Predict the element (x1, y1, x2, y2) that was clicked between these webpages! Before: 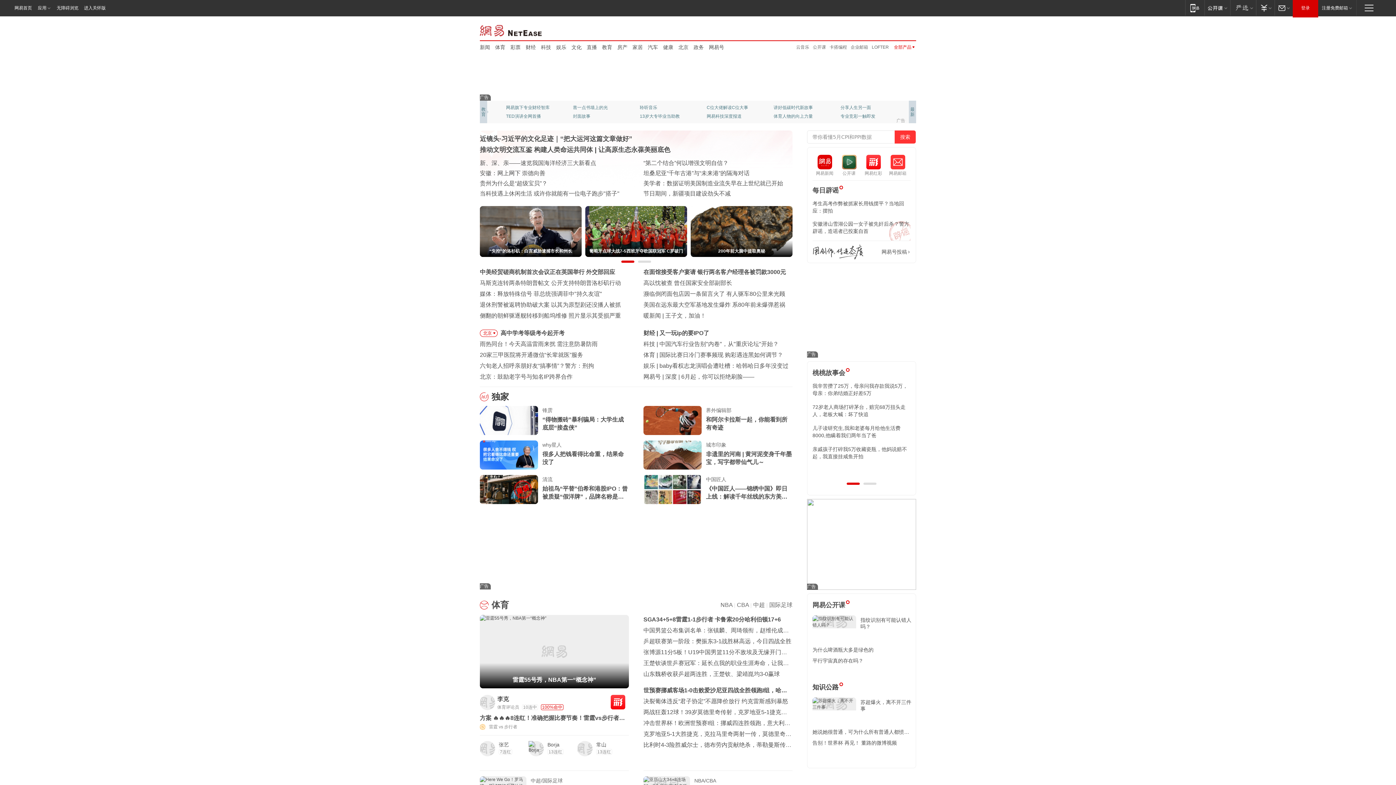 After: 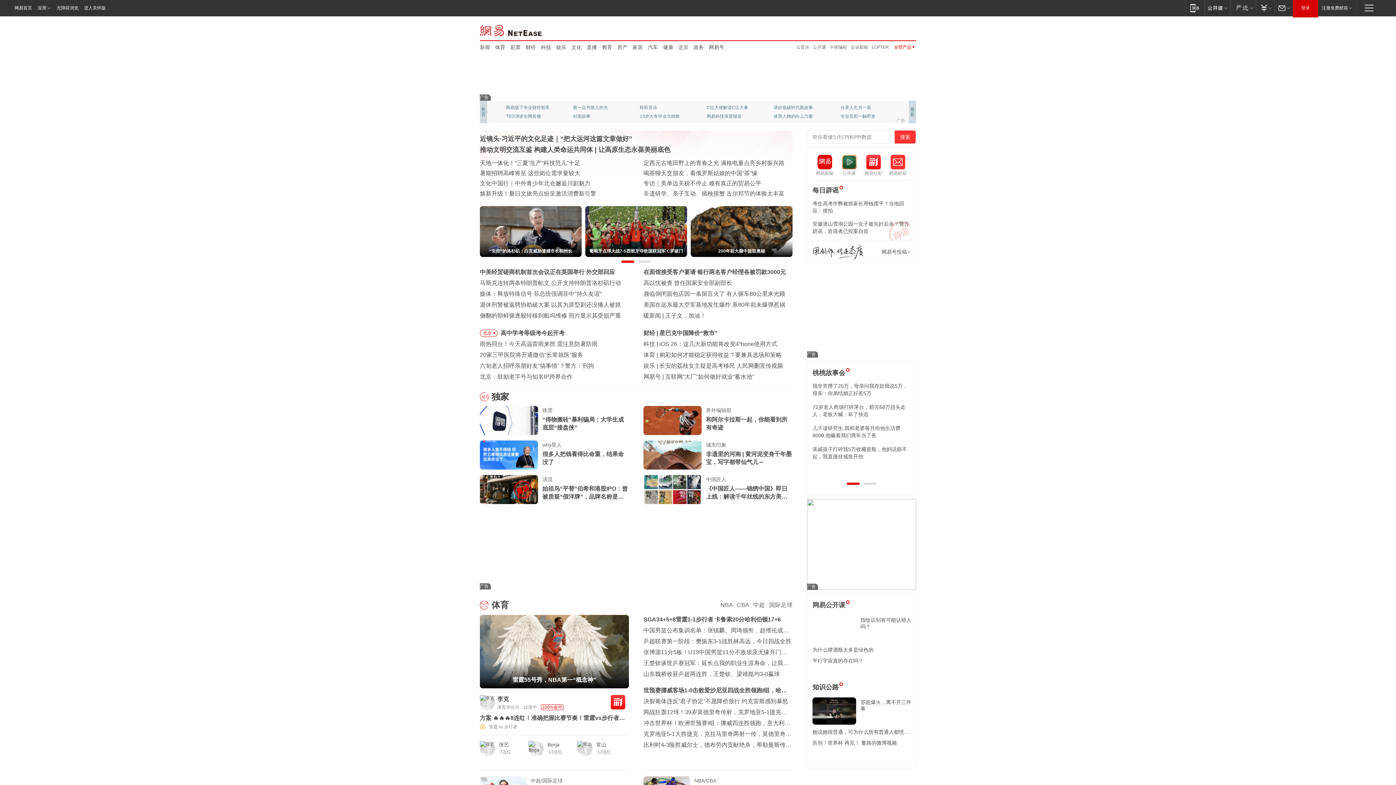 Action: bbox: (807, 351, 818, 357)